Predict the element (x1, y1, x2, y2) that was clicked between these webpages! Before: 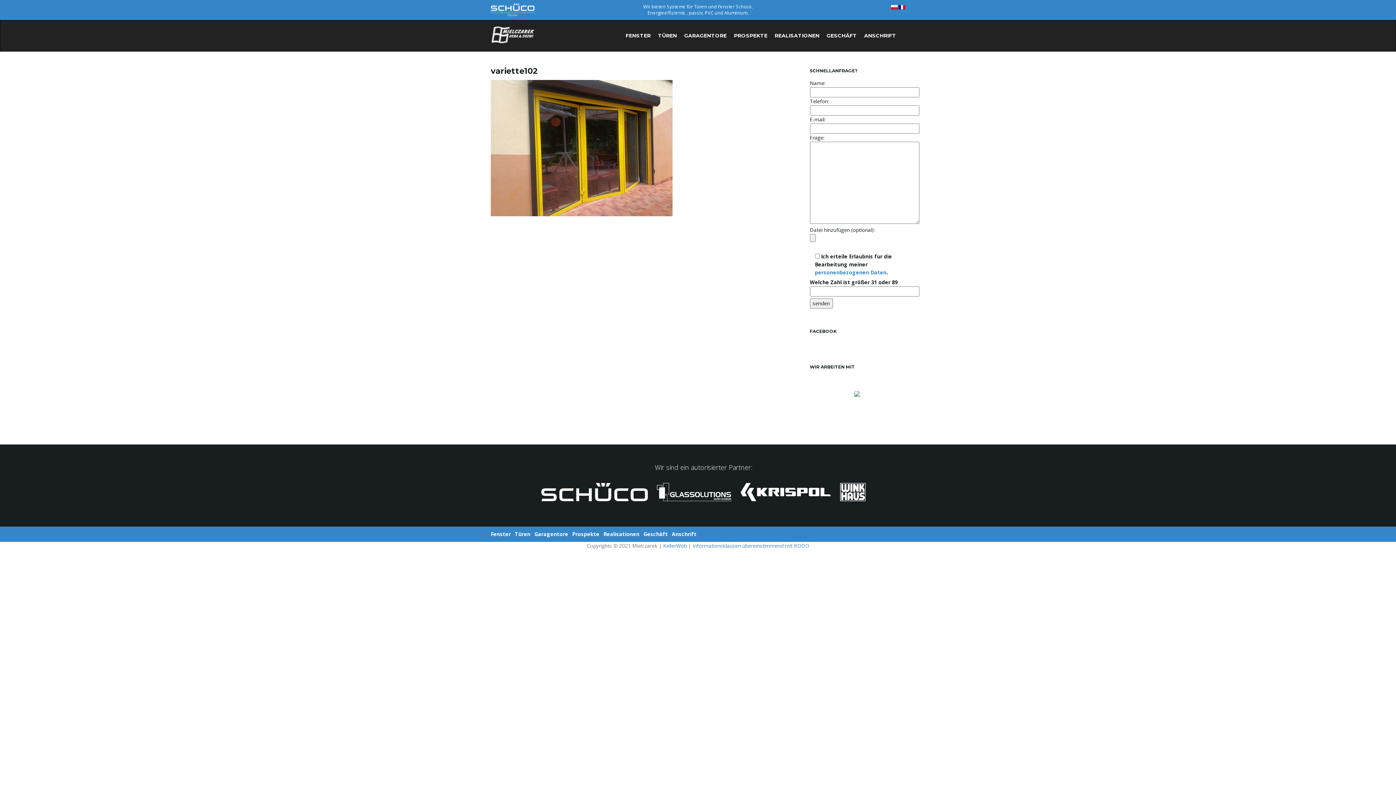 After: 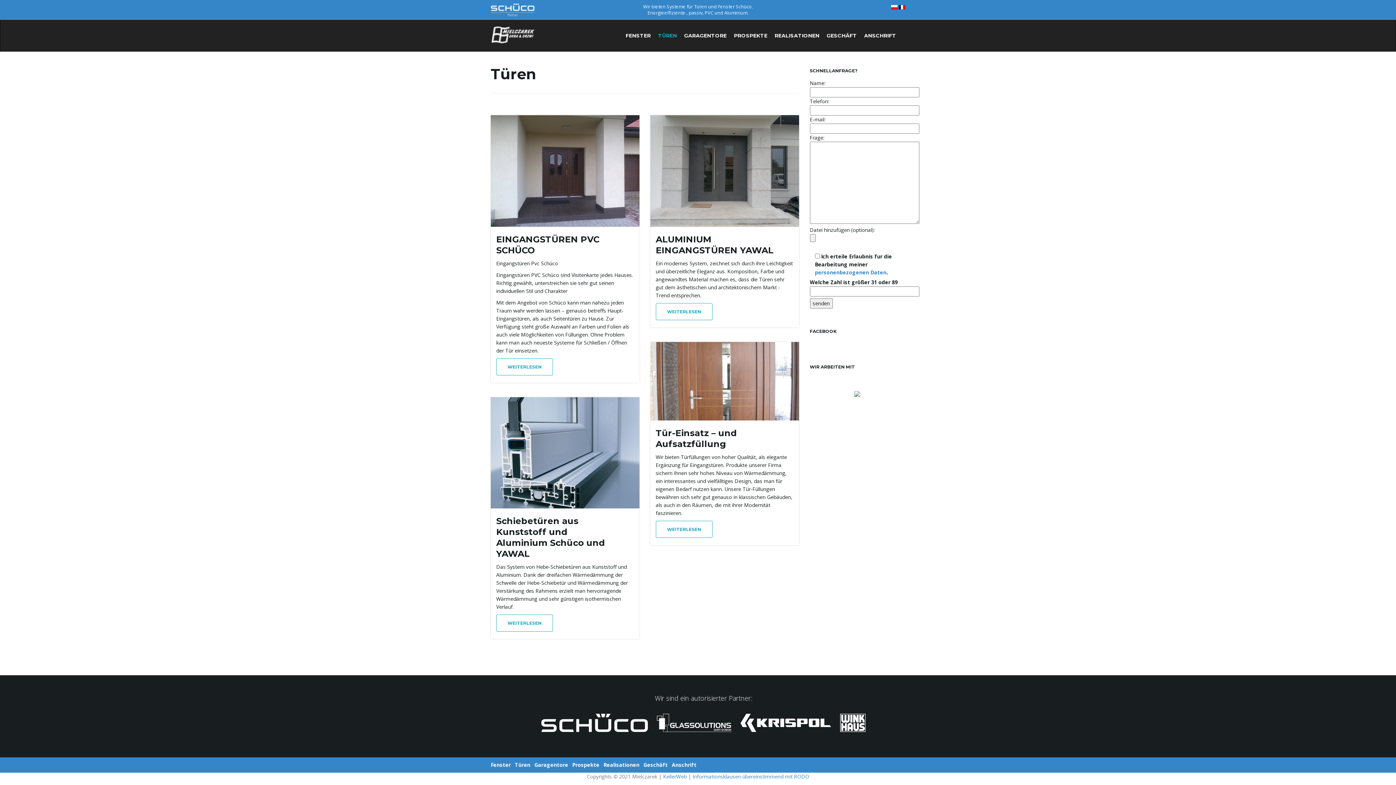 Action: label: Türen bbox: (514, 528, 533, 540)